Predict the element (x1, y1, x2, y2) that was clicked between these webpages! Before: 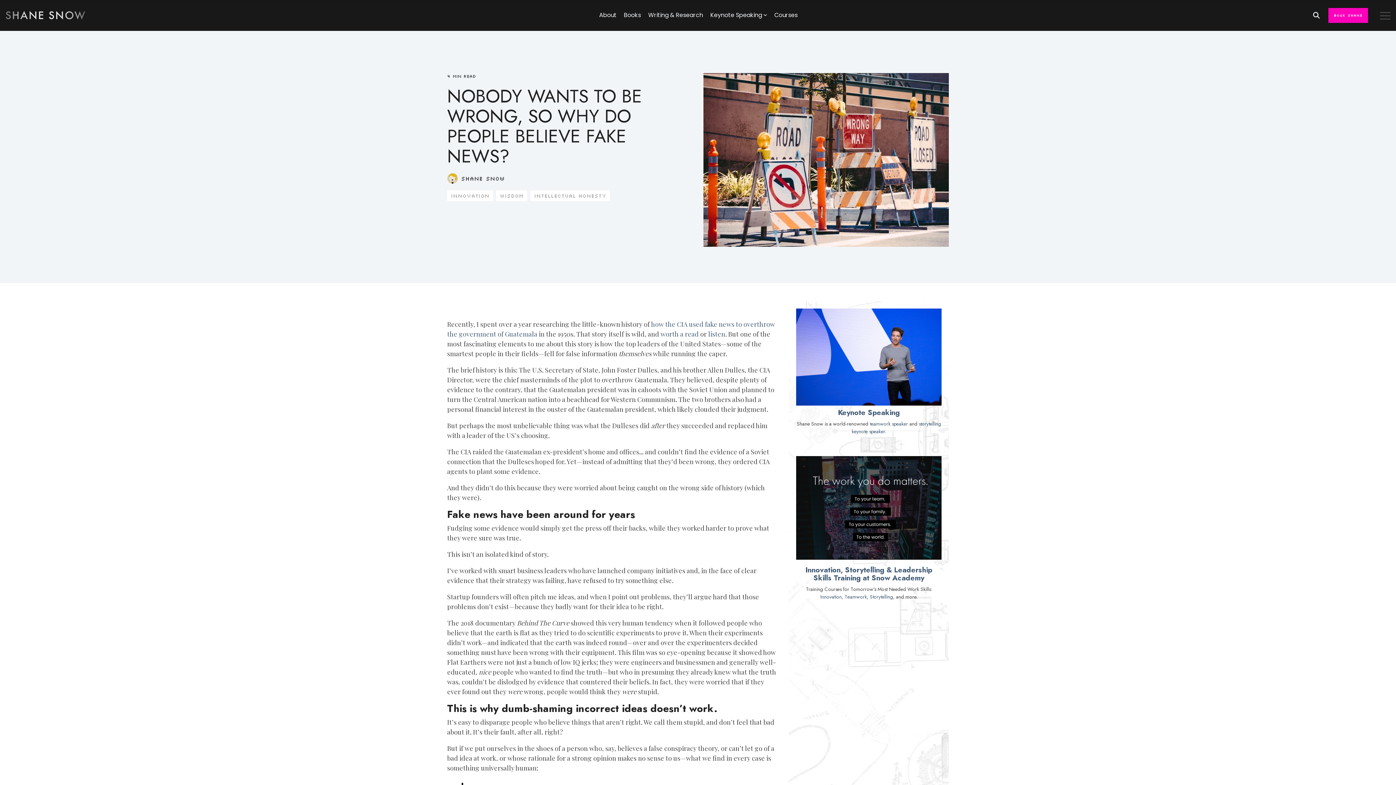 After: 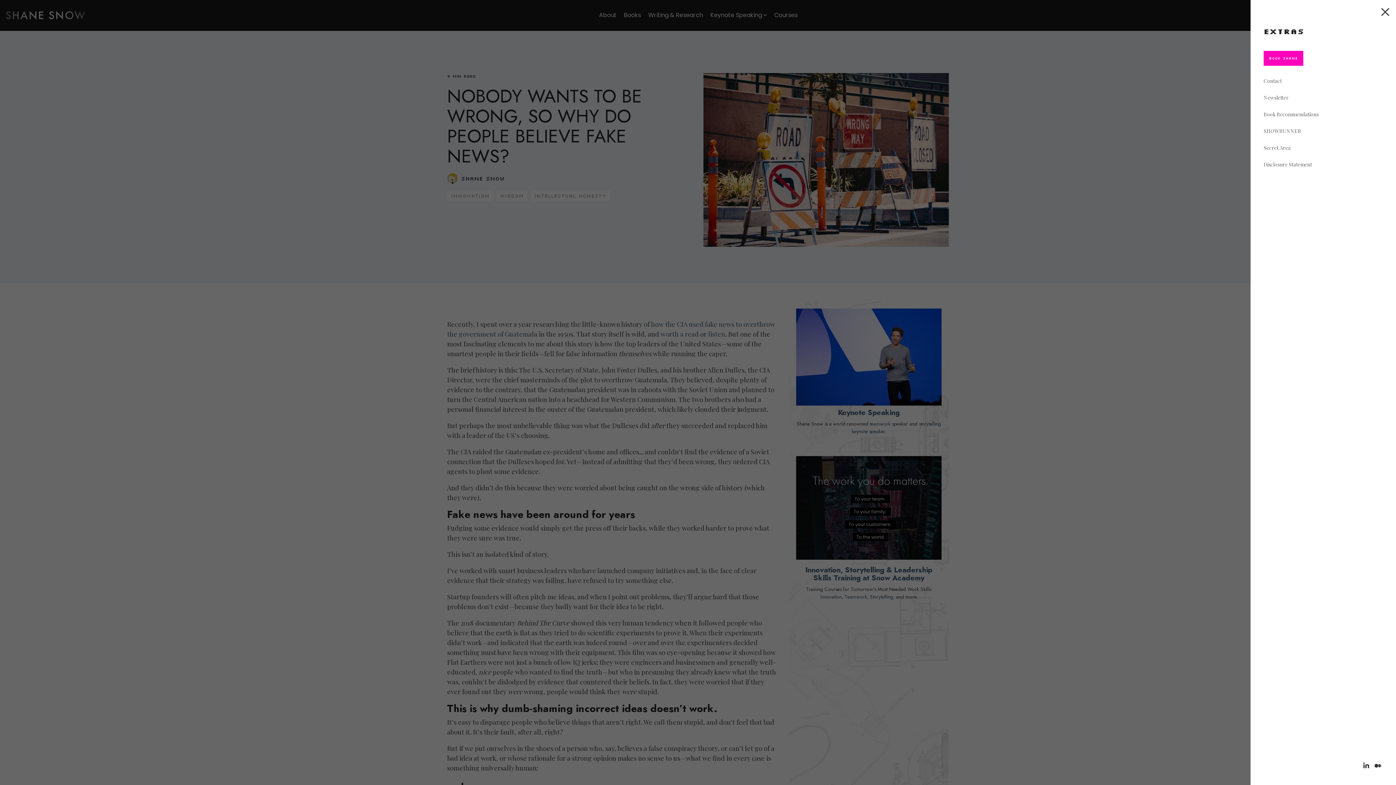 Action: label: Toggle Side Menu bbox: (1380, 12, 1390, 18)